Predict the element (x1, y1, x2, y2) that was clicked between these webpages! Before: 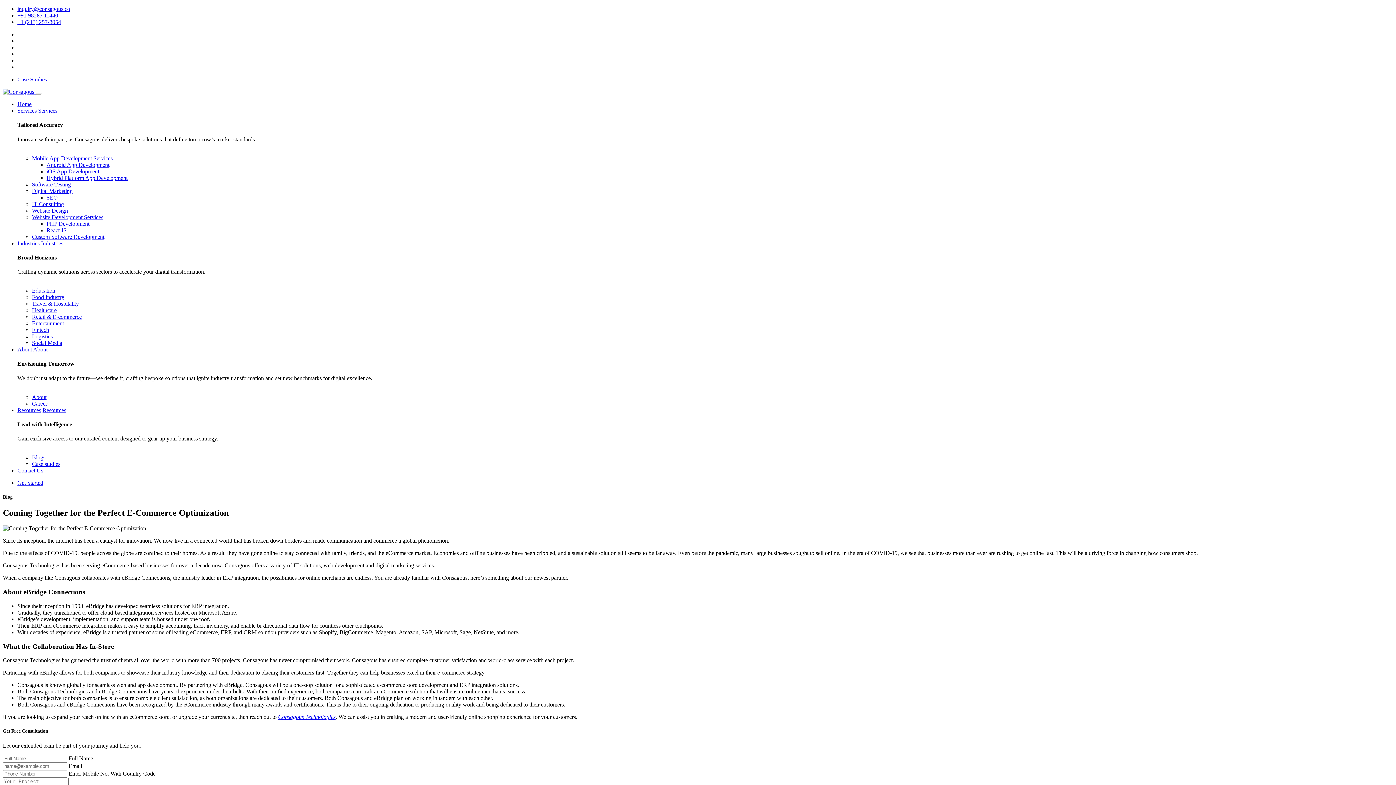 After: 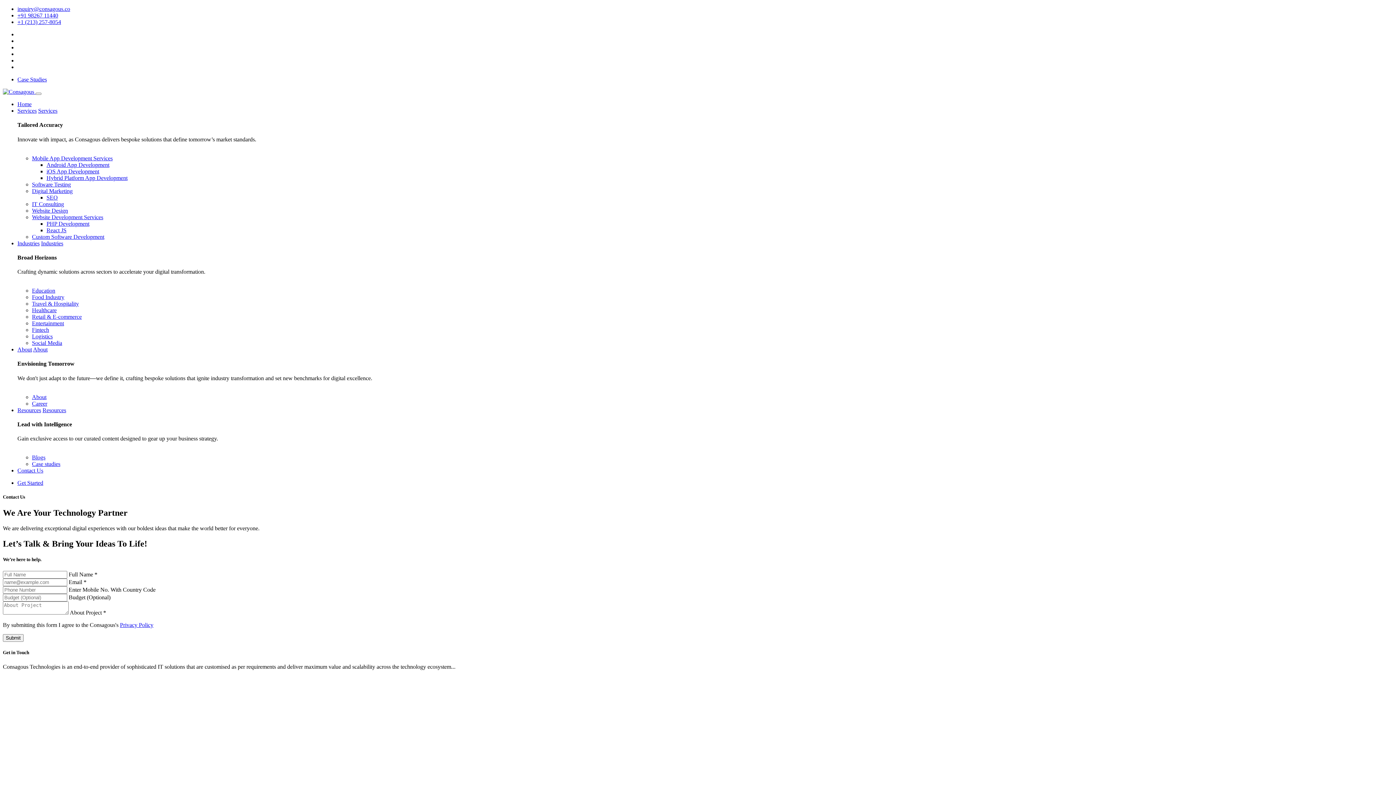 Action: label: Contact Us bbox: (17, 467, 43, 473)